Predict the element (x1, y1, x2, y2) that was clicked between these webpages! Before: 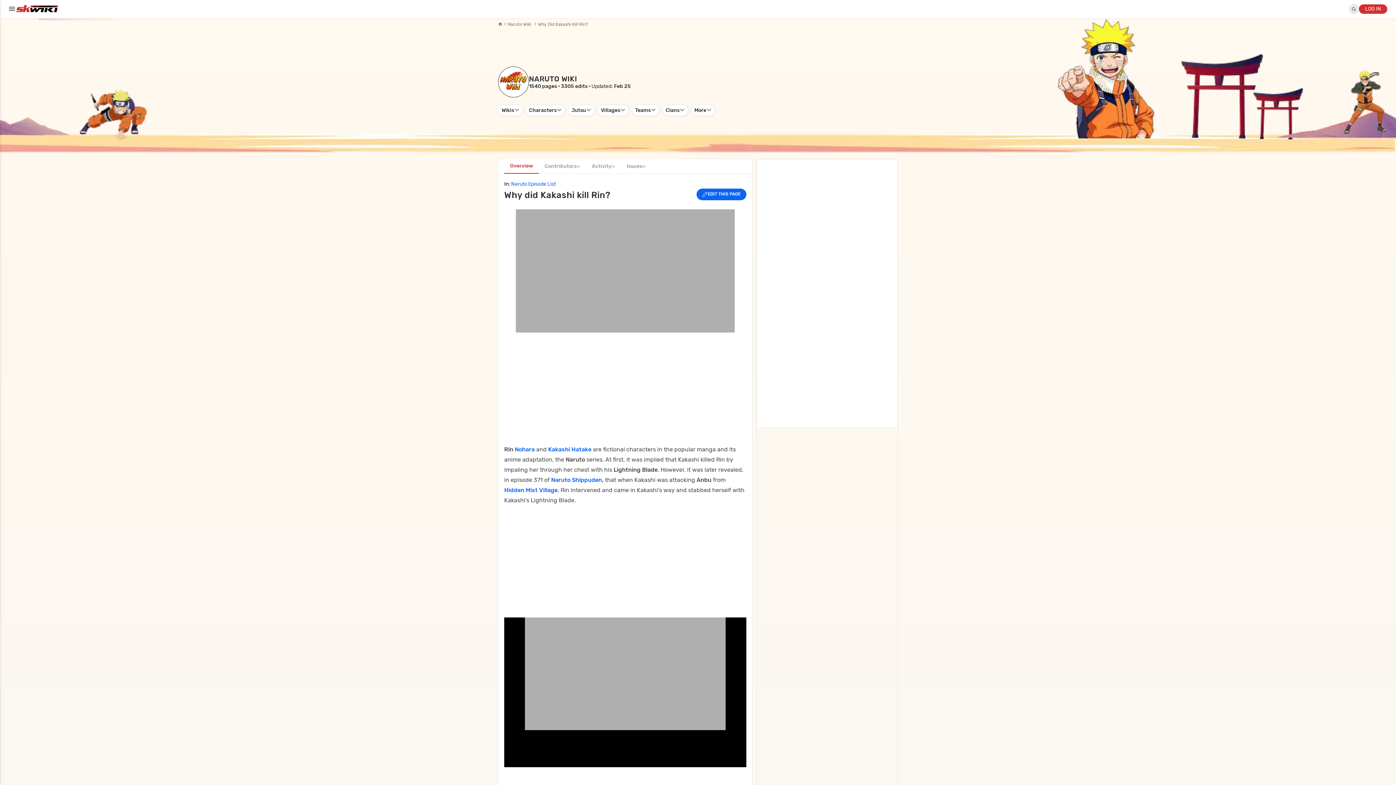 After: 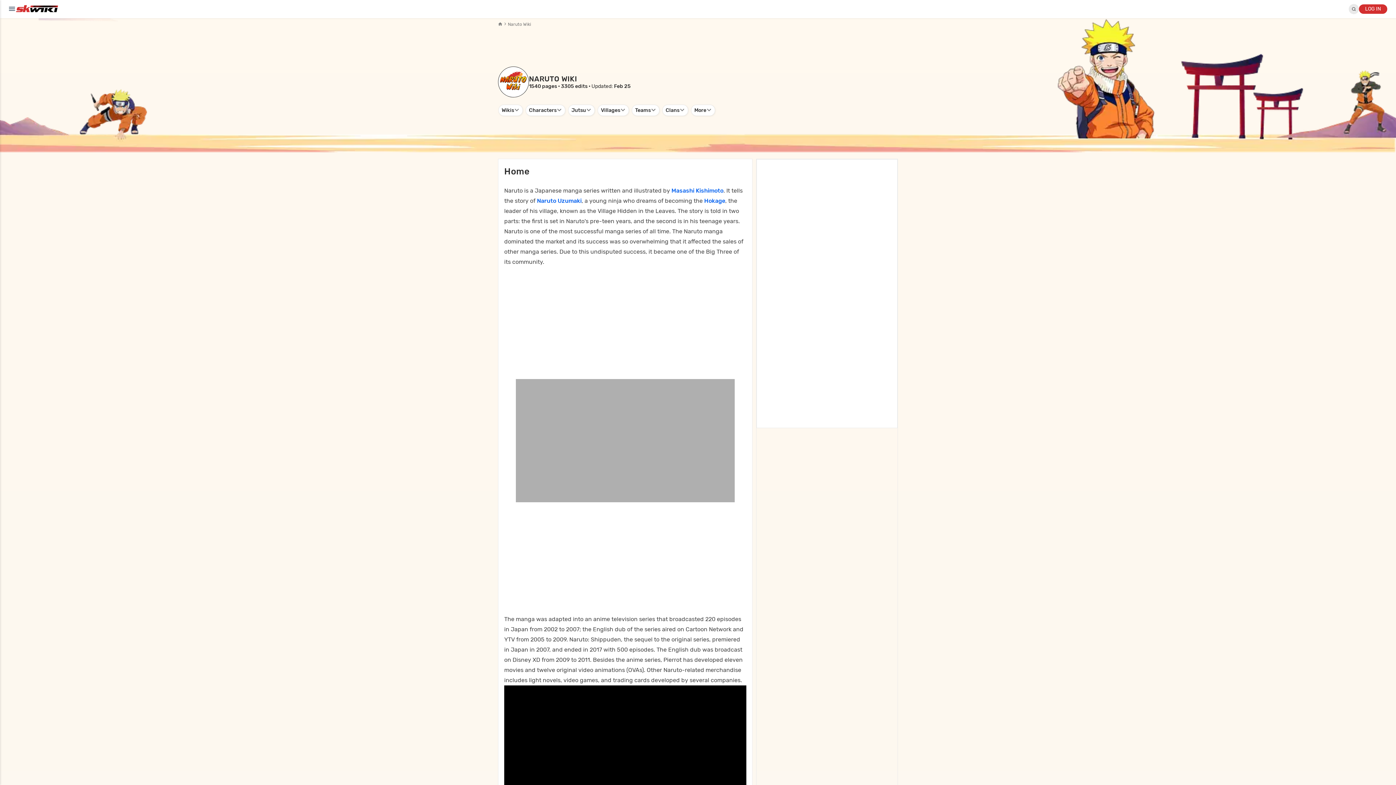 Action: bbox: (529, 74, 577, 83) label: NARUTO WIKI